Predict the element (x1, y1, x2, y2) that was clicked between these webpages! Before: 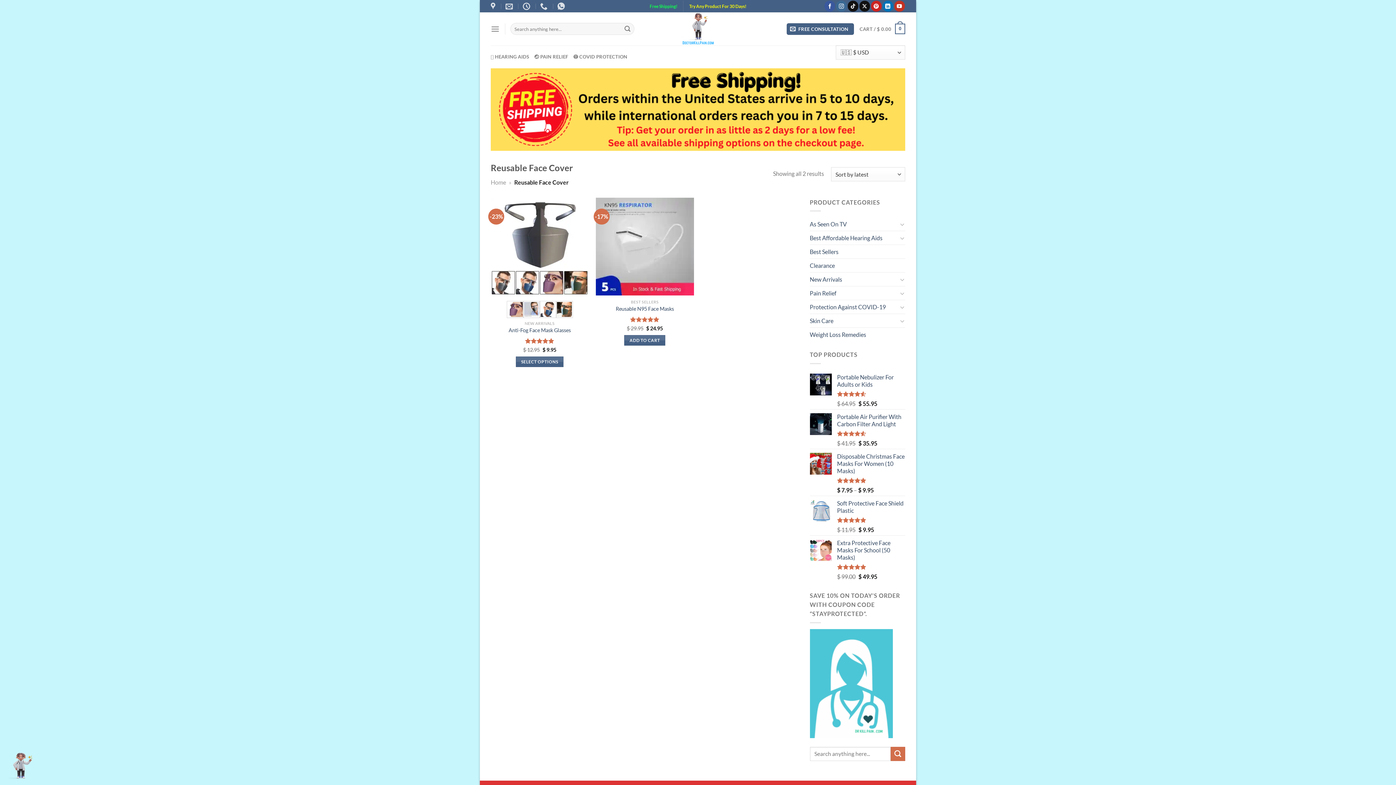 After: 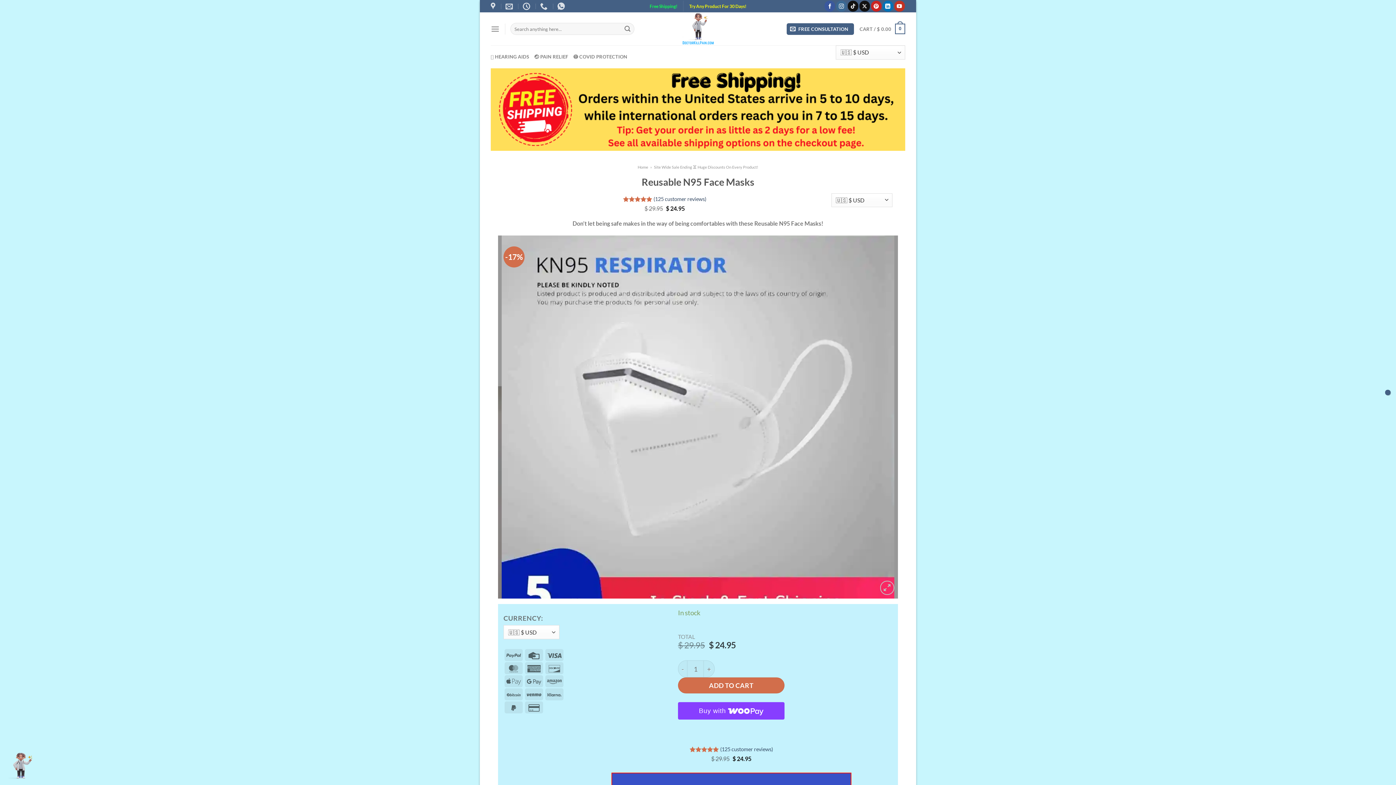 Action: bbox: (615, 305, 674, 312) label: Reusable N95 Face Masks